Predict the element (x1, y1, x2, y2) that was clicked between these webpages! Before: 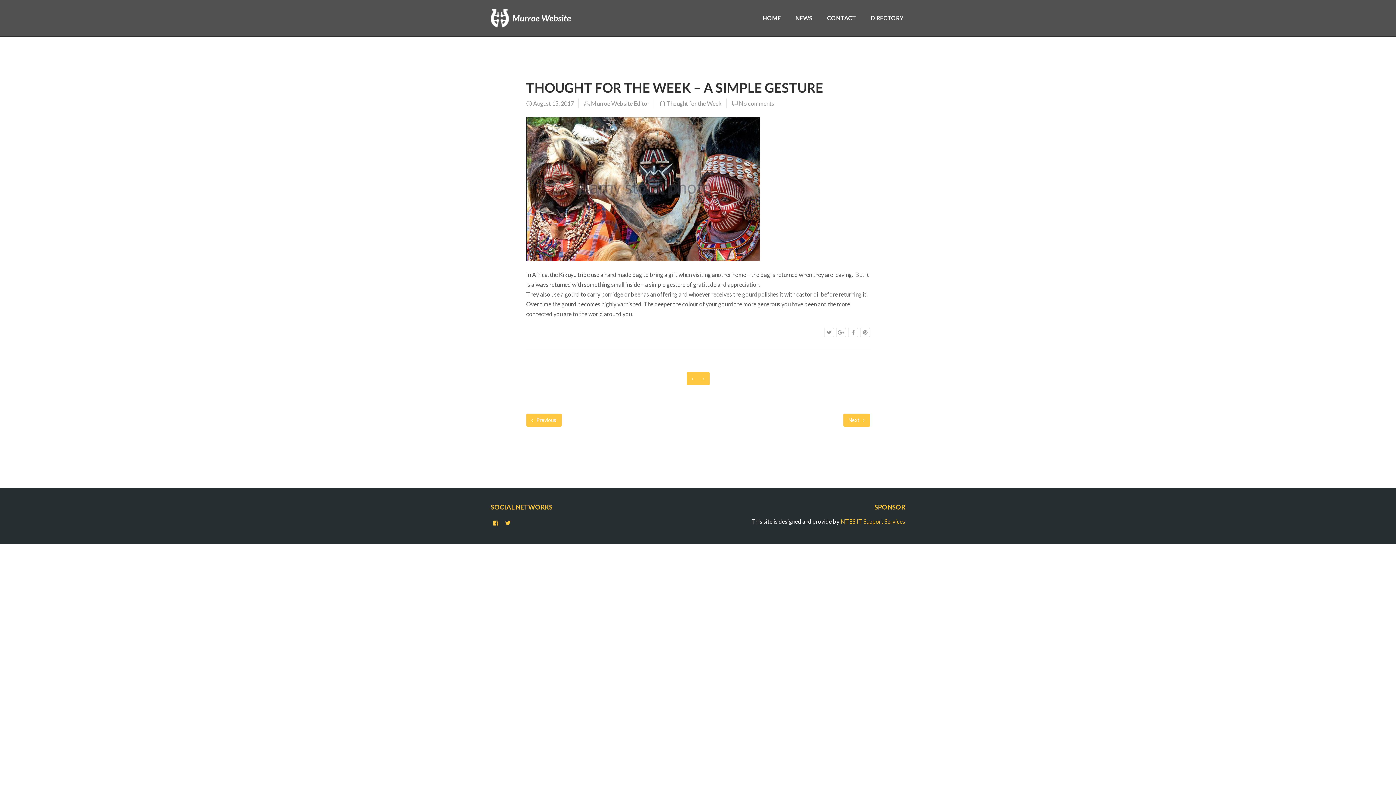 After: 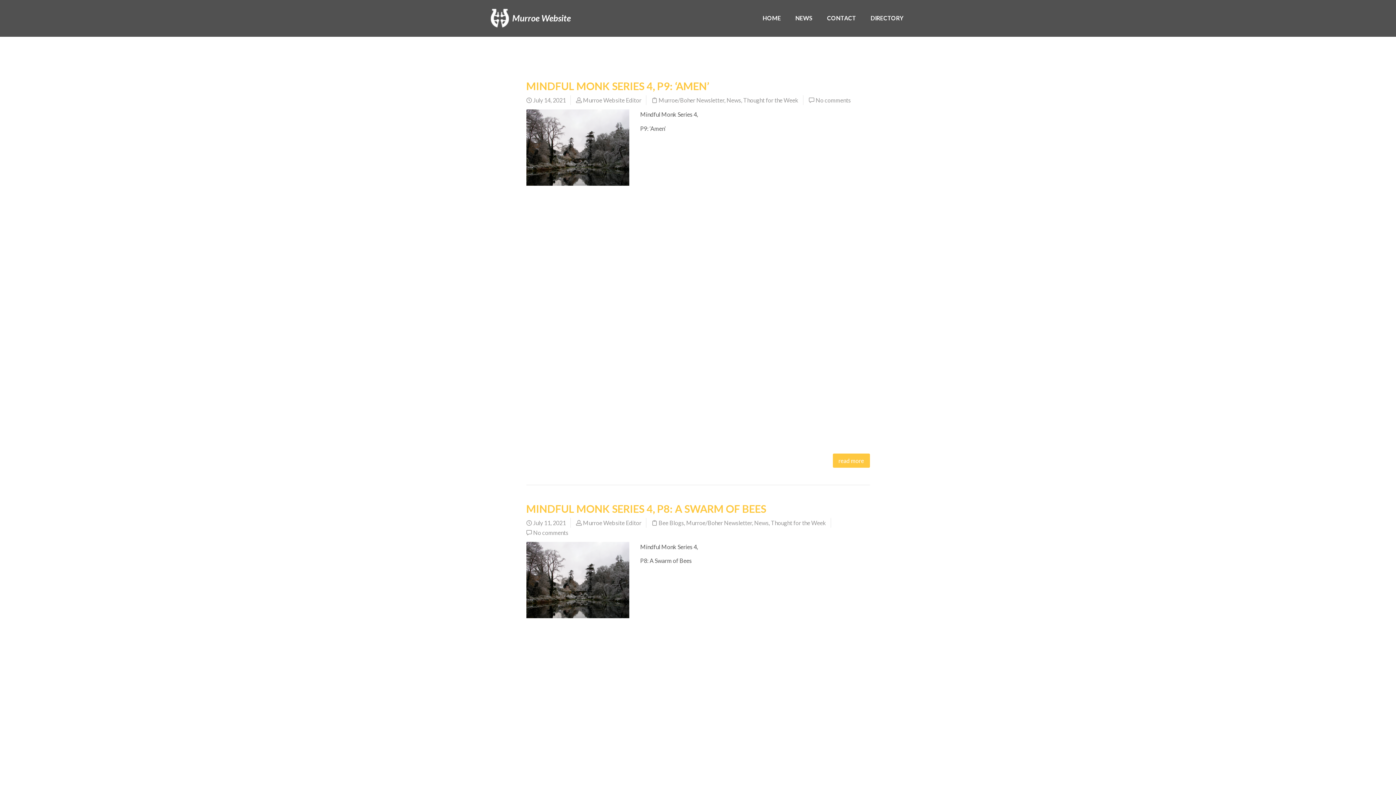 Action: bbox: (666, 100, 722, 106) label: Thought for the Week